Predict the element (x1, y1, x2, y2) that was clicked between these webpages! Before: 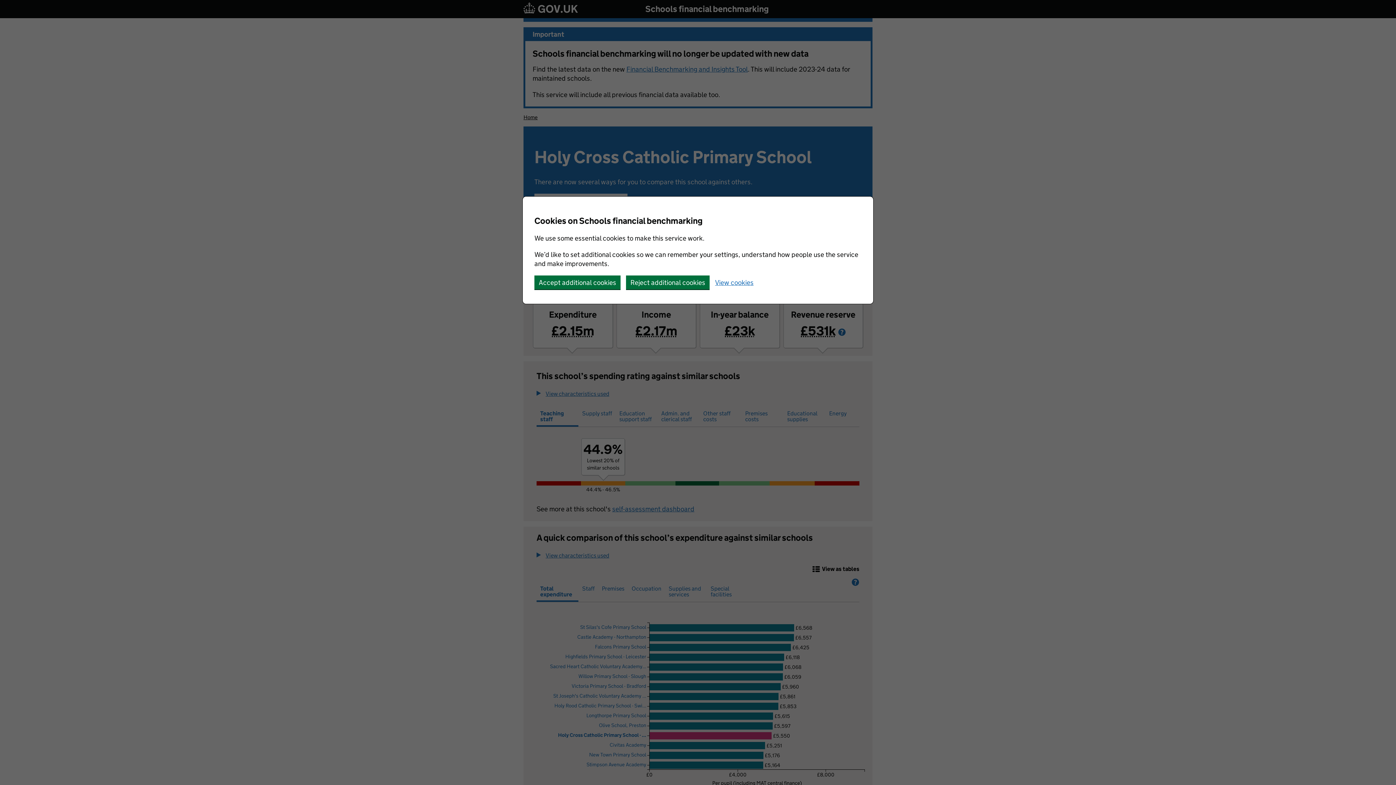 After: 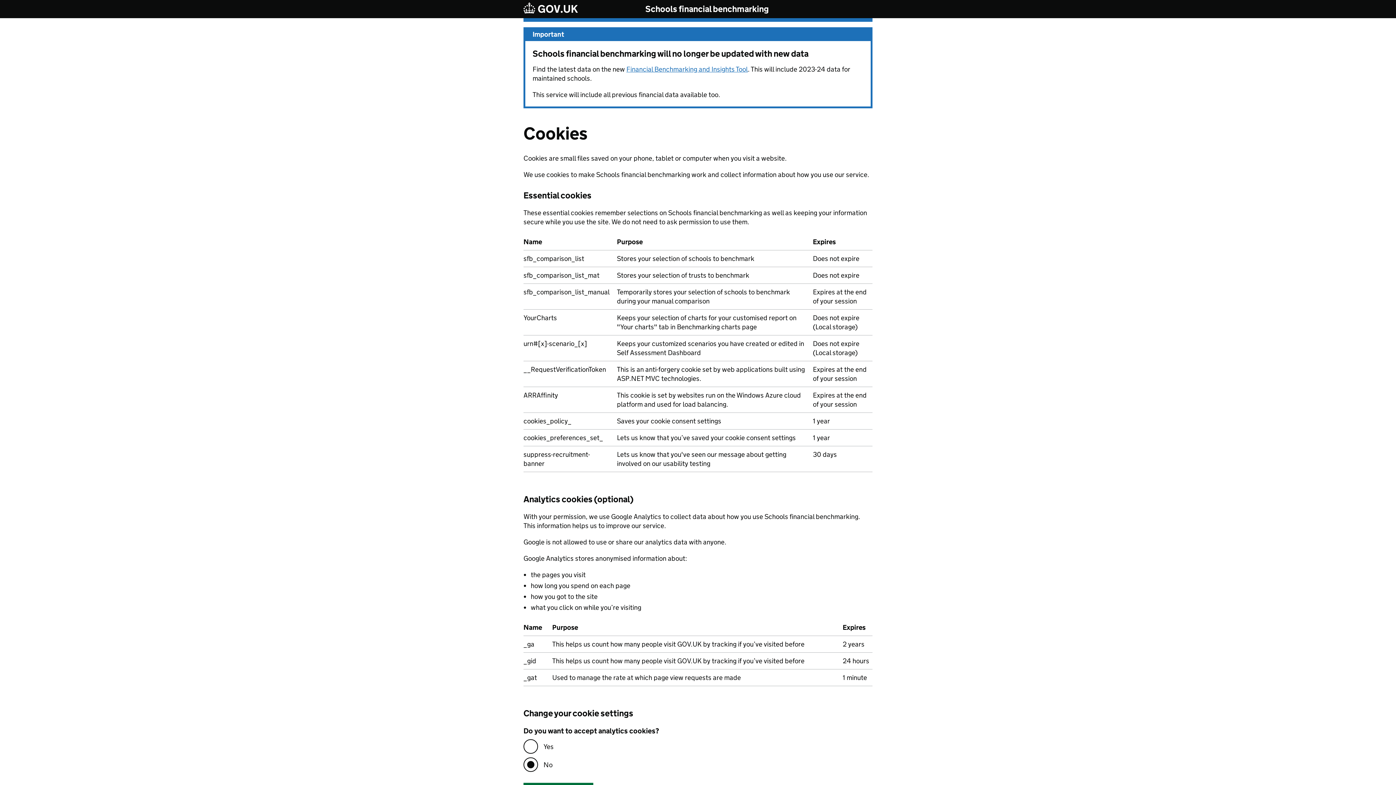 Action: bbox: (715, 279, 753, 286) label: View cookies